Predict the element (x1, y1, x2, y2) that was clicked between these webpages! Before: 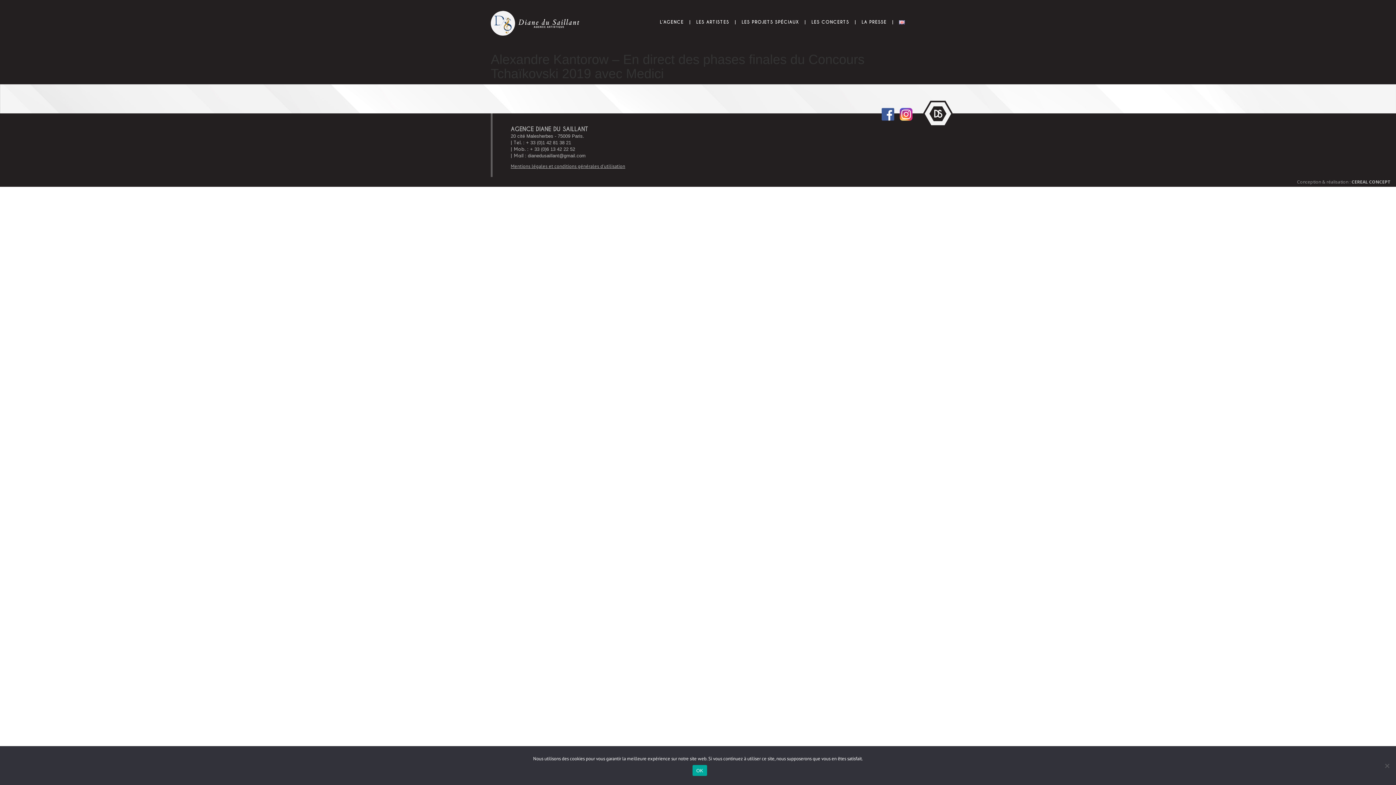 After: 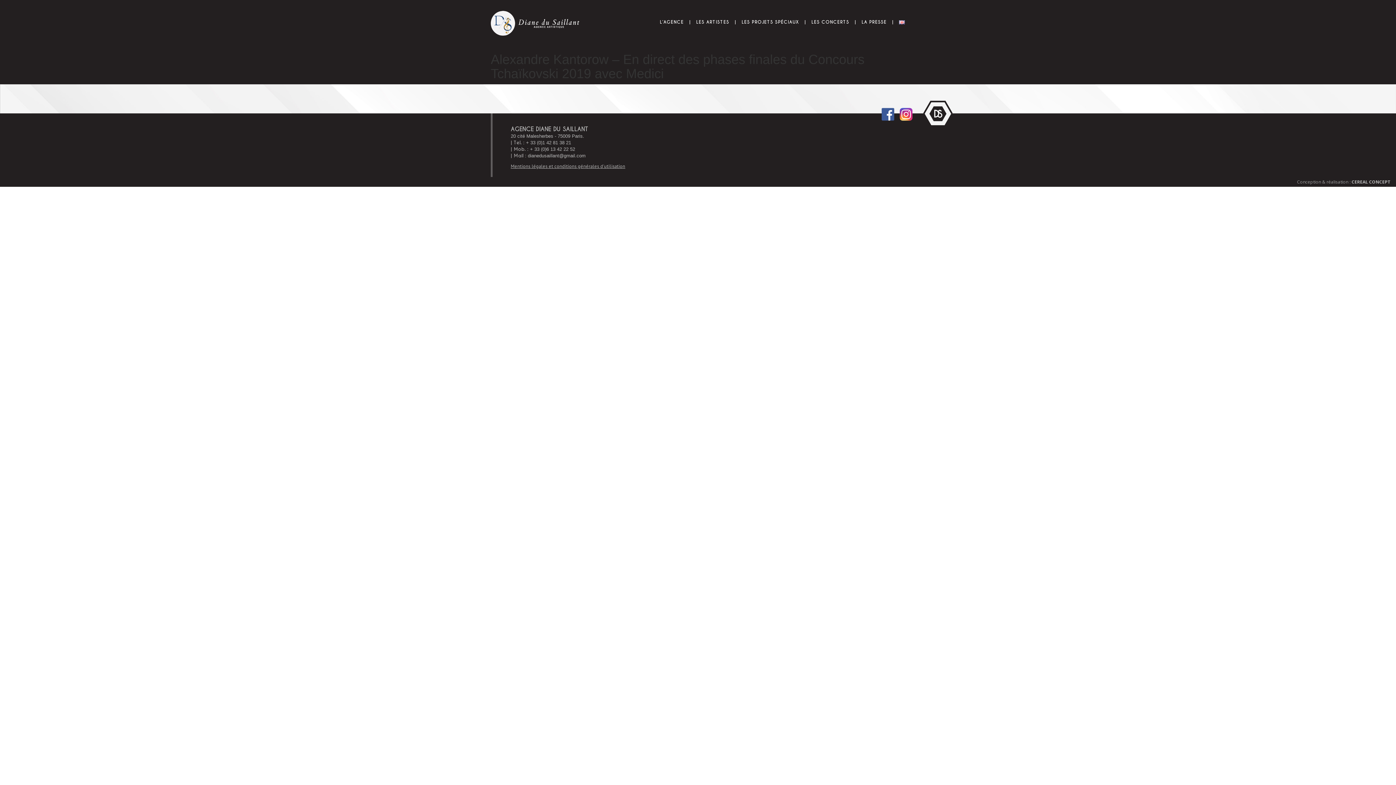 Action: bbox: (692, 765, 707, 776) label: OK